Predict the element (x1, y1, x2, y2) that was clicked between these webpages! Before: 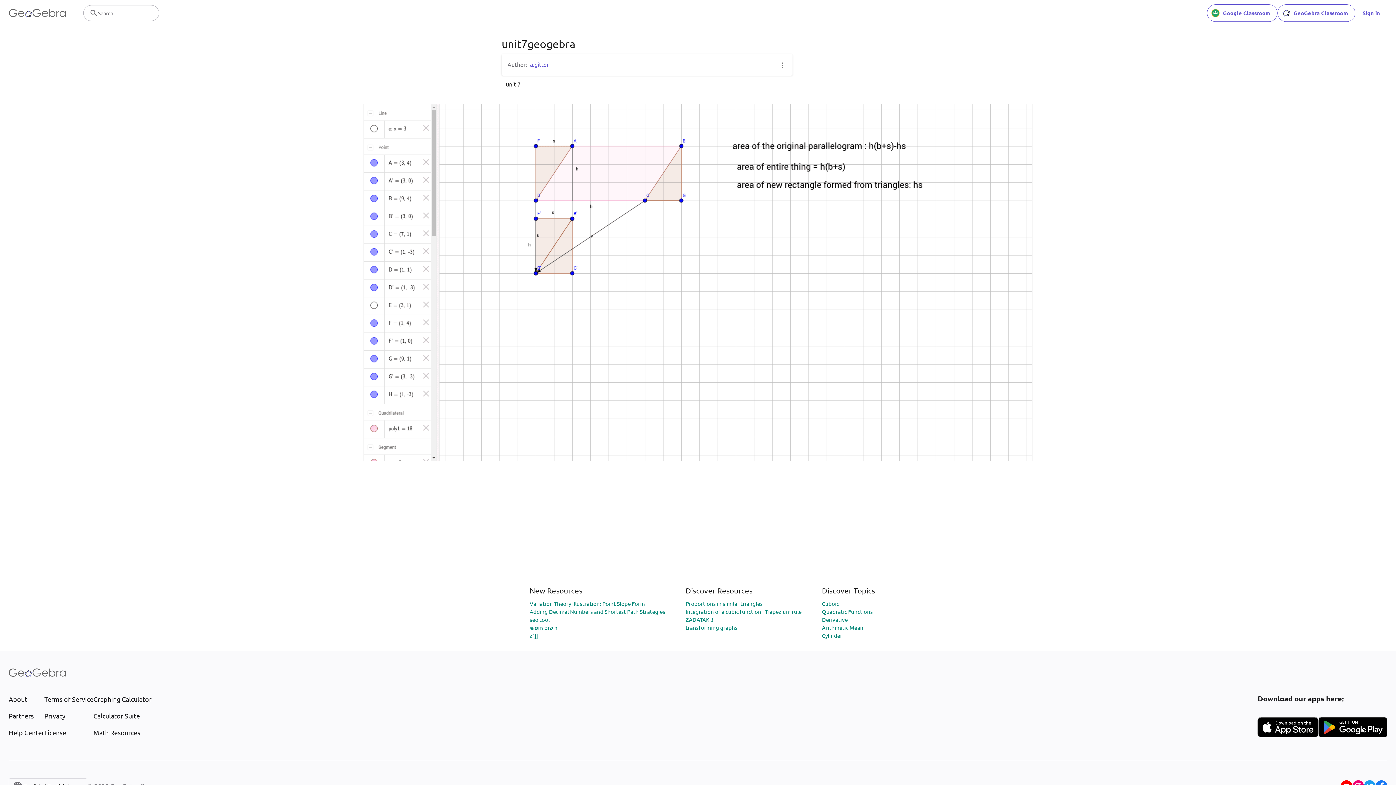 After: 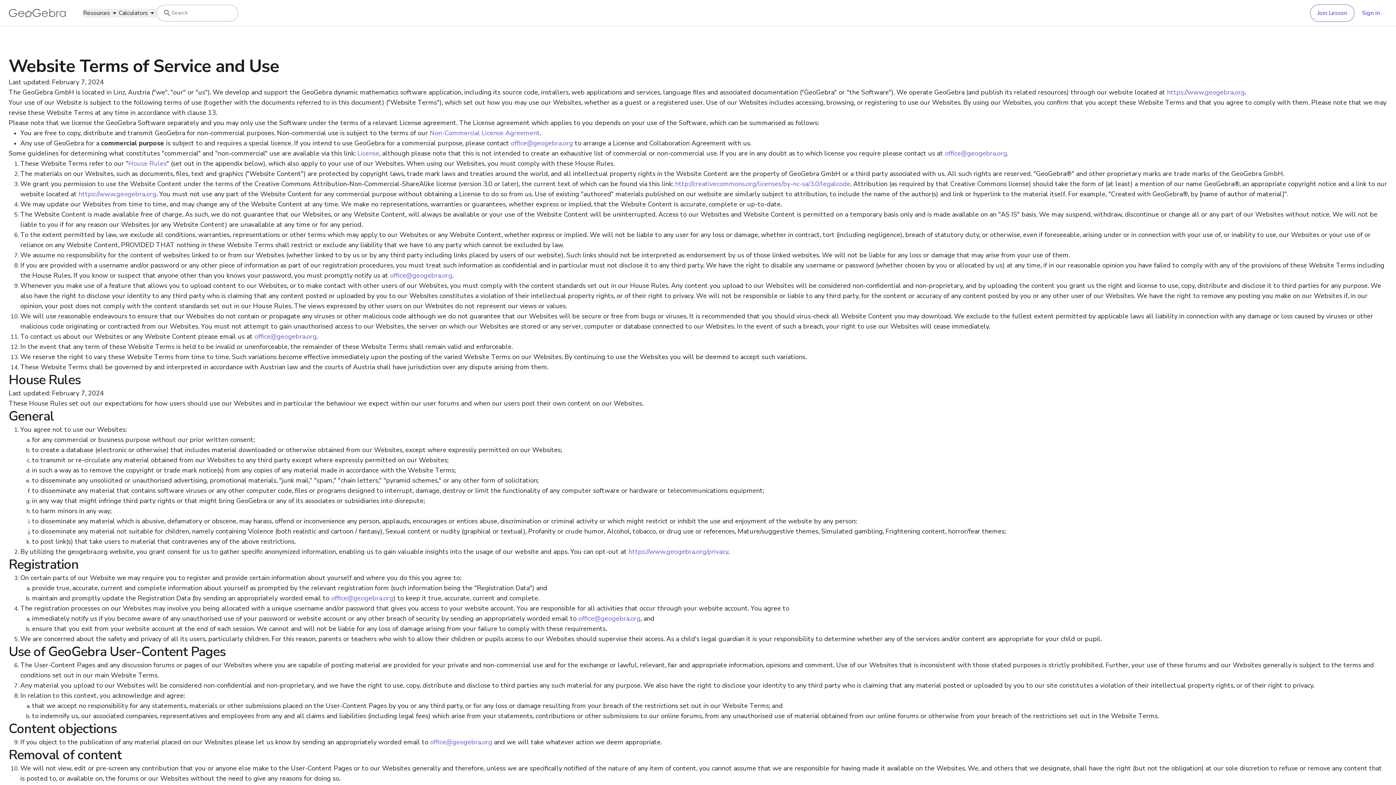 Action: label: Terms of Service bbox: (44, 694, 93, 704)